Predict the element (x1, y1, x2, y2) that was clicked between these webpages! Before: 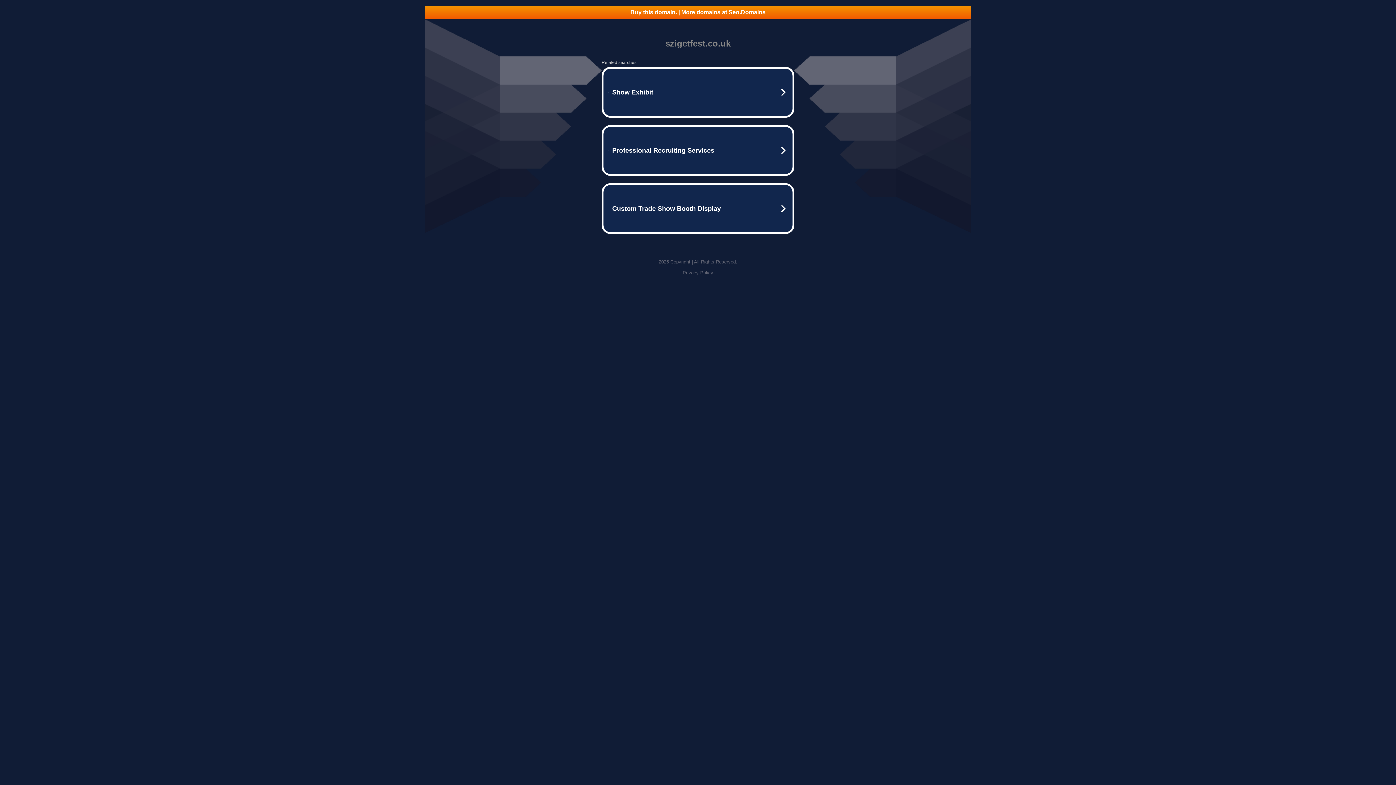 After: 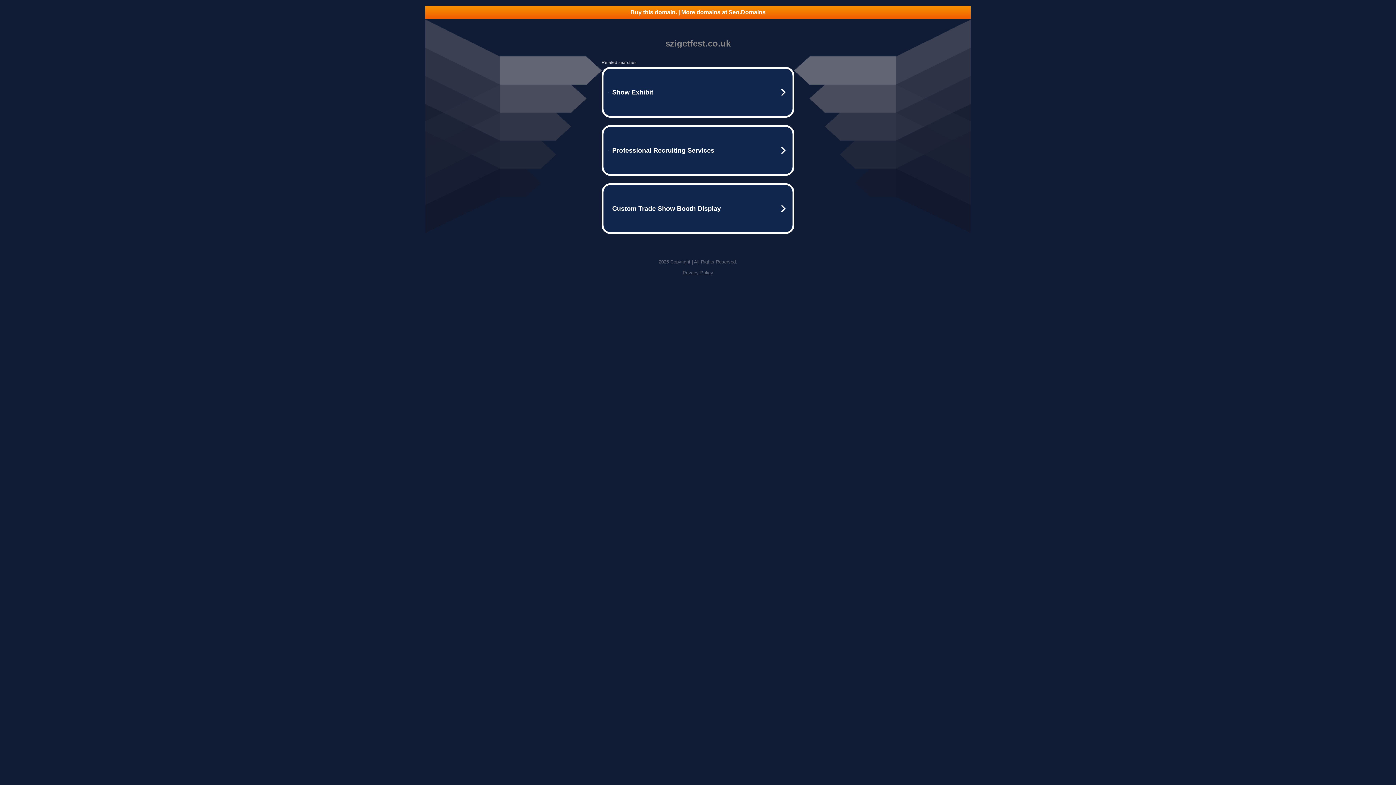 Action: label: Privacy Policy bbox: (682, 270, 713, 275)